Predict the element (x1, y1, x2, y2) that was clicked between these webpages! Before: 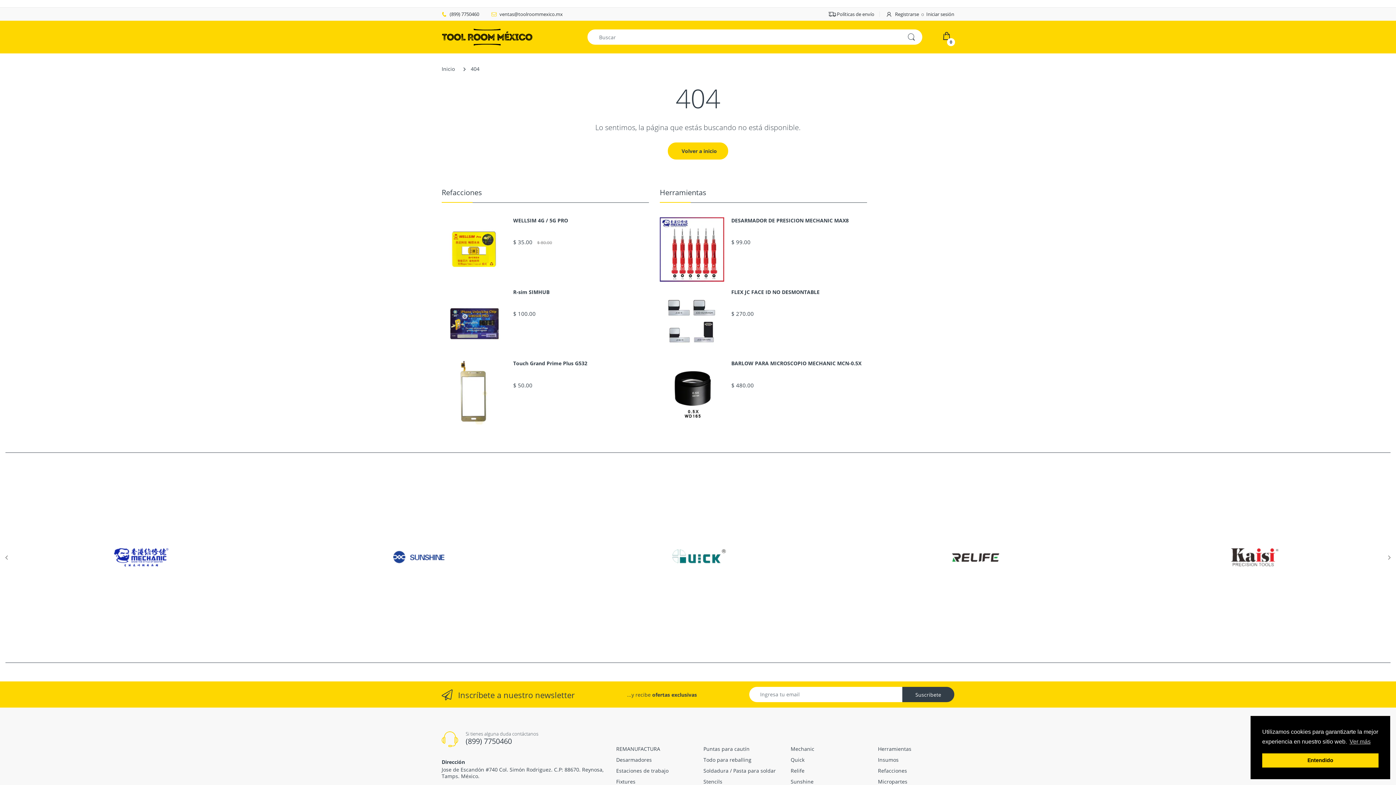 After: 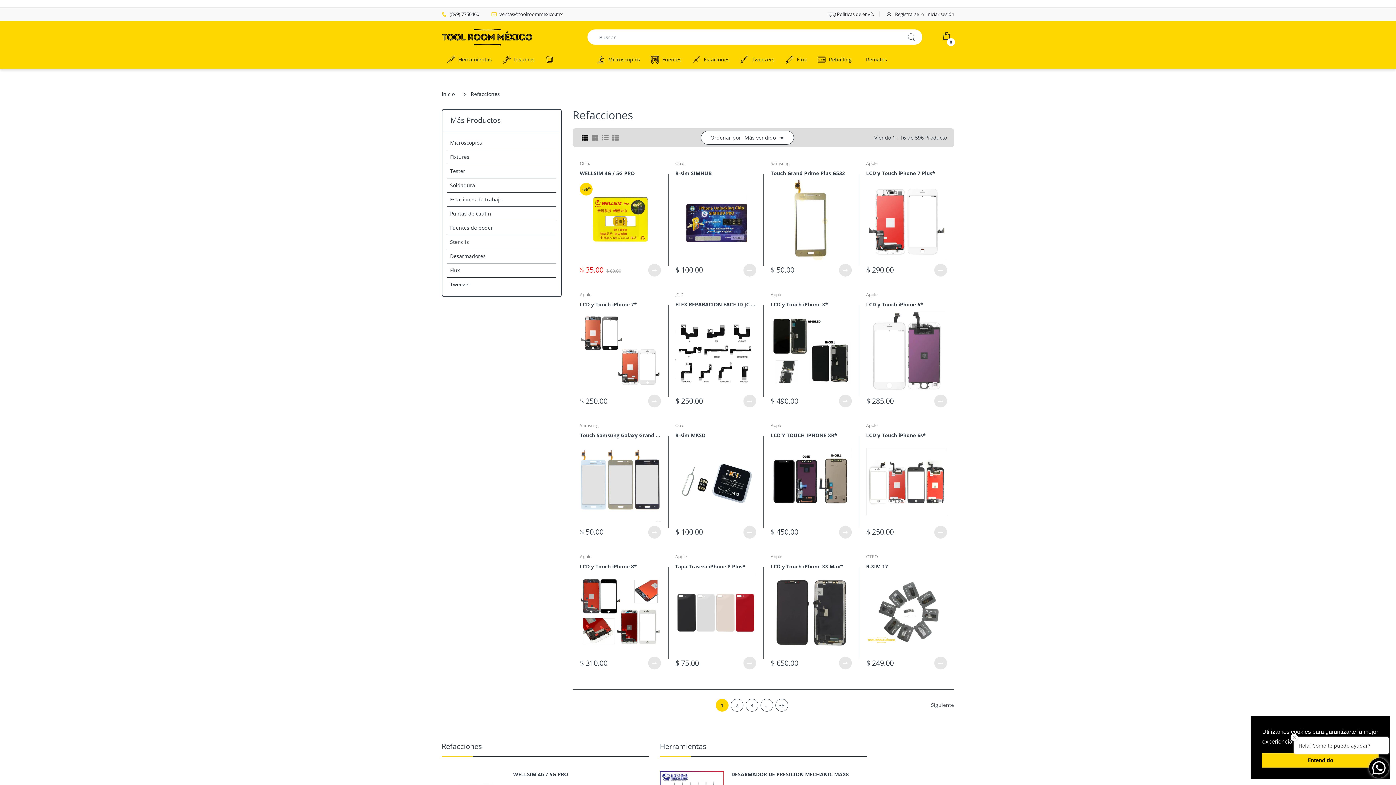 Action: bbox: (441, 187, 482, 197) label: Refacciones